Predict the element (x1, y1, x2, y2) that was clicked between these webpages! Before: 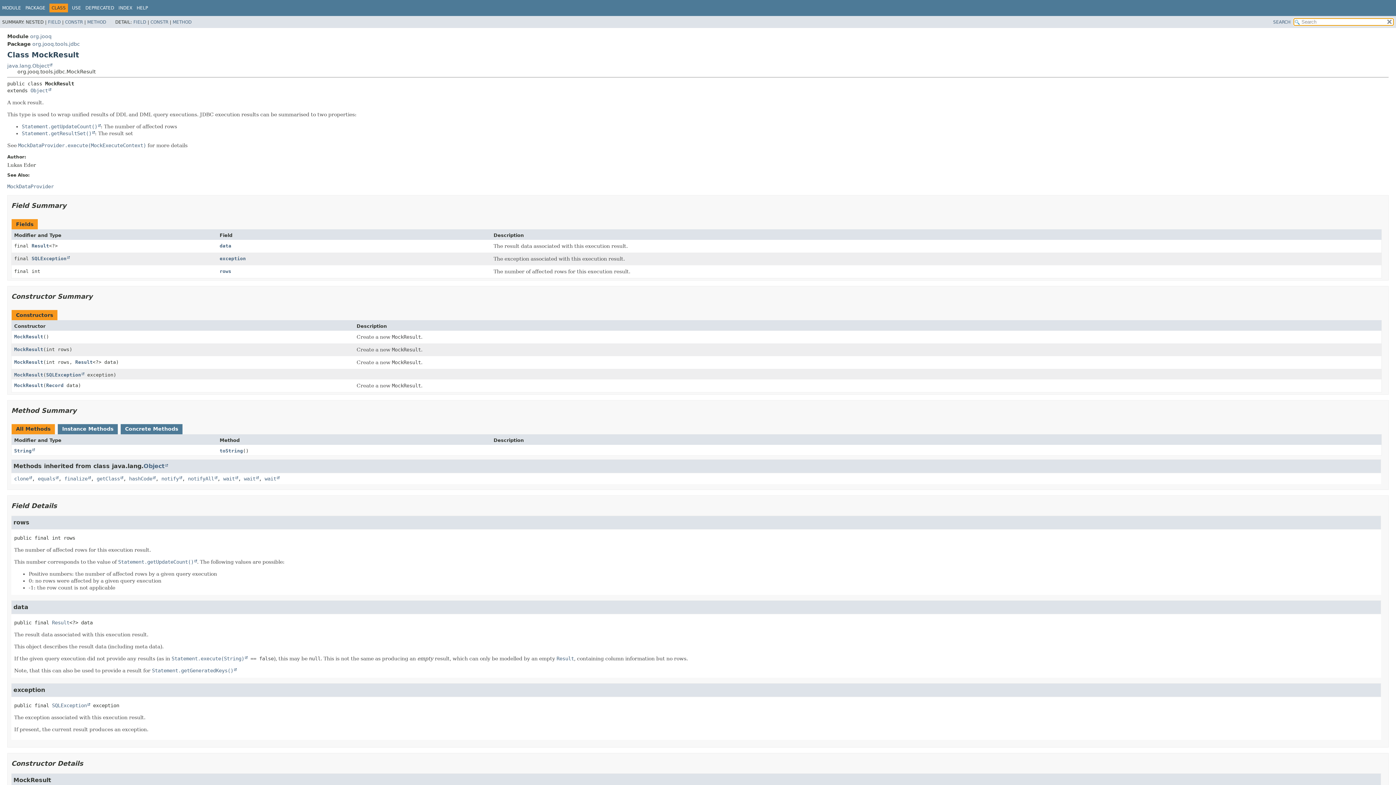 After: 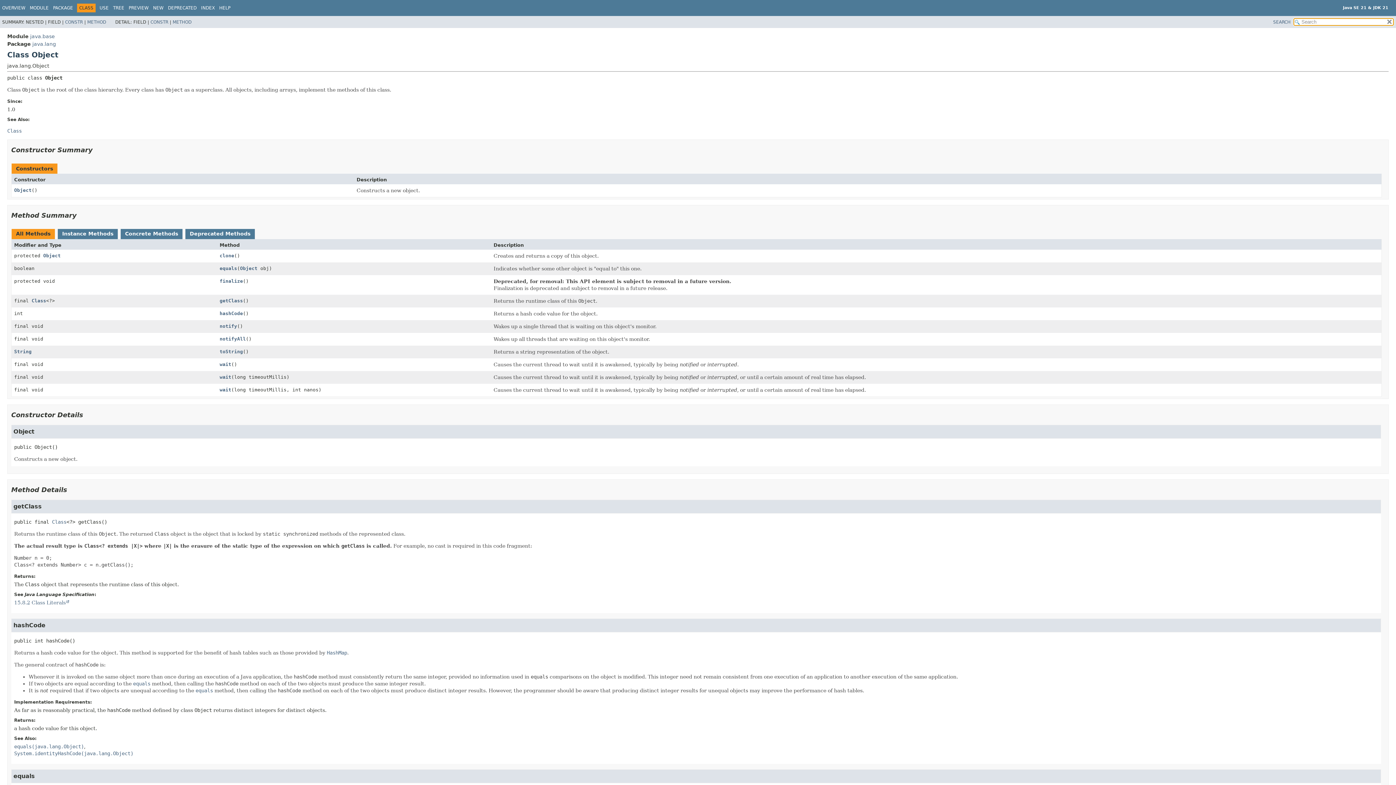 Action: bbox: (30, 87, 51, 93) label: Object